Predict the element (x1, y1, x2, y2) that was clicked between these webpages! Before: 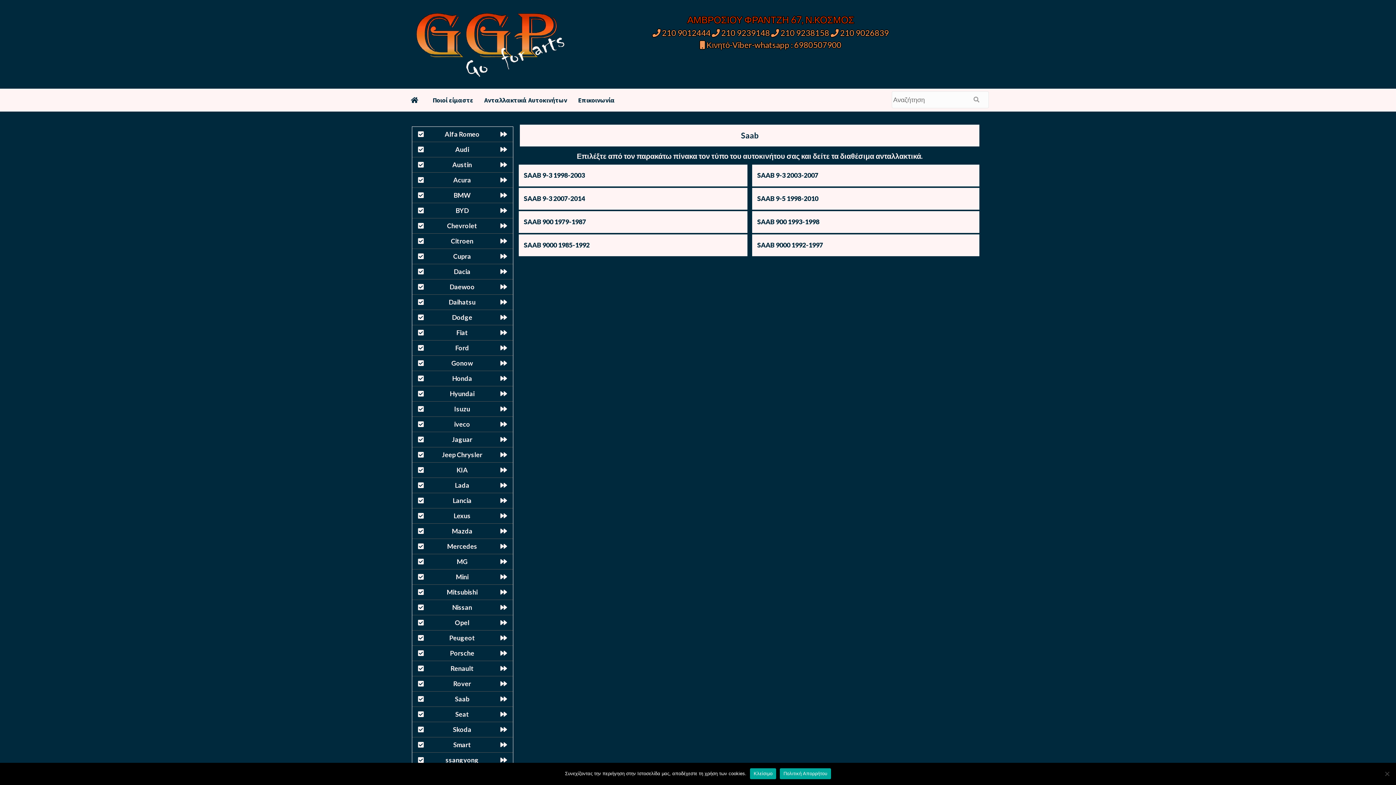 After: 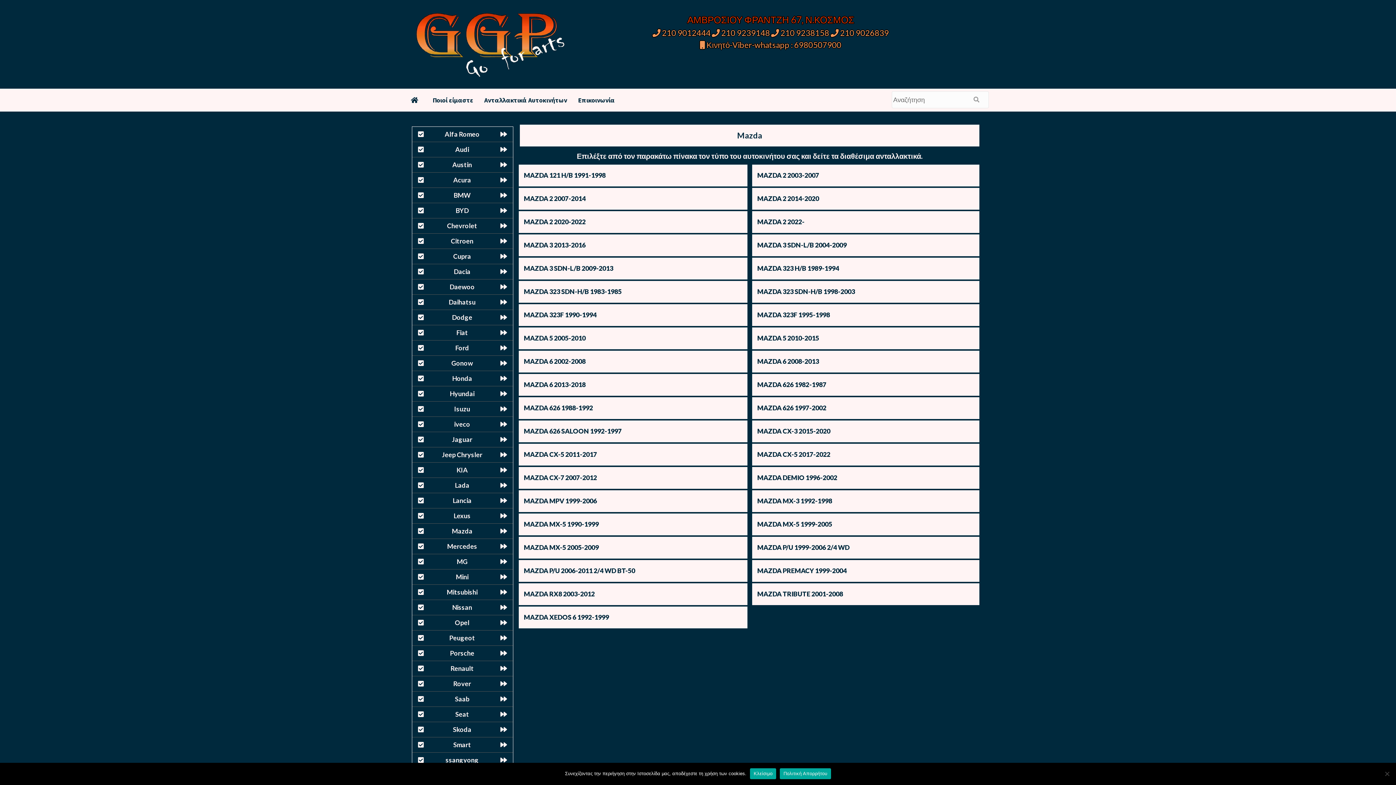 Action: bbox: (412, 524, 512, 539) label: Mazda